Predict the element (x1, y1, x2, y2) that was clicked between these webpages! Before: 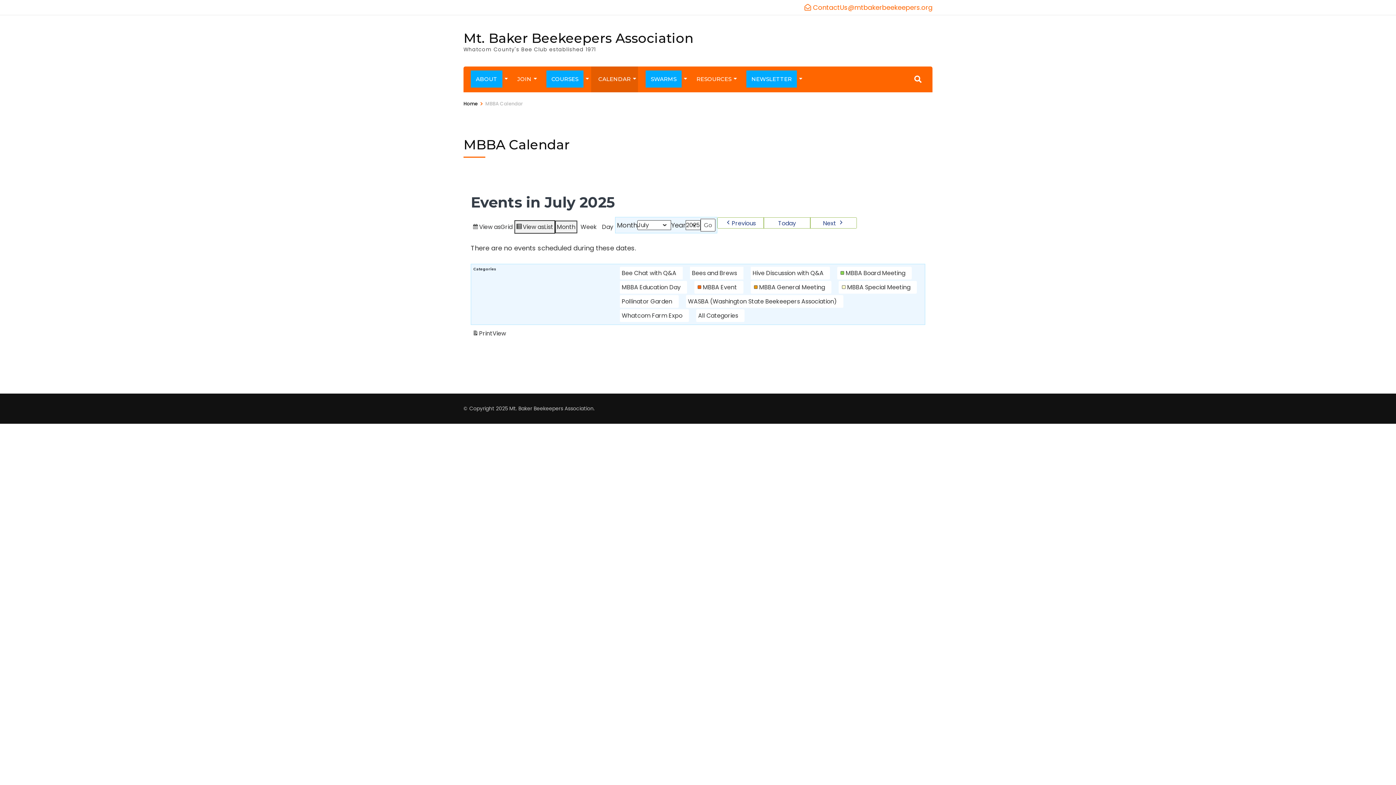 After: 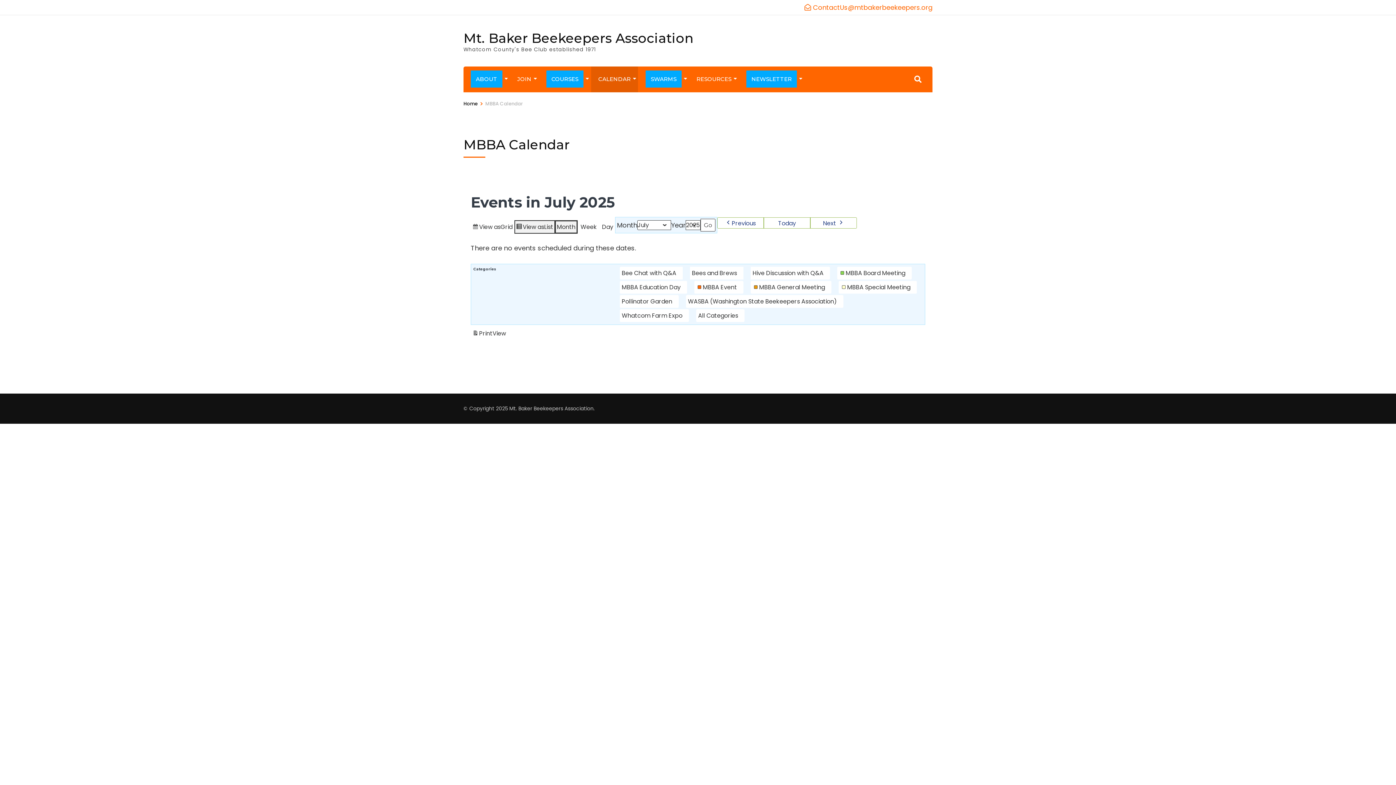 Action: label: Month bbox: (555, 220, 577, 233)